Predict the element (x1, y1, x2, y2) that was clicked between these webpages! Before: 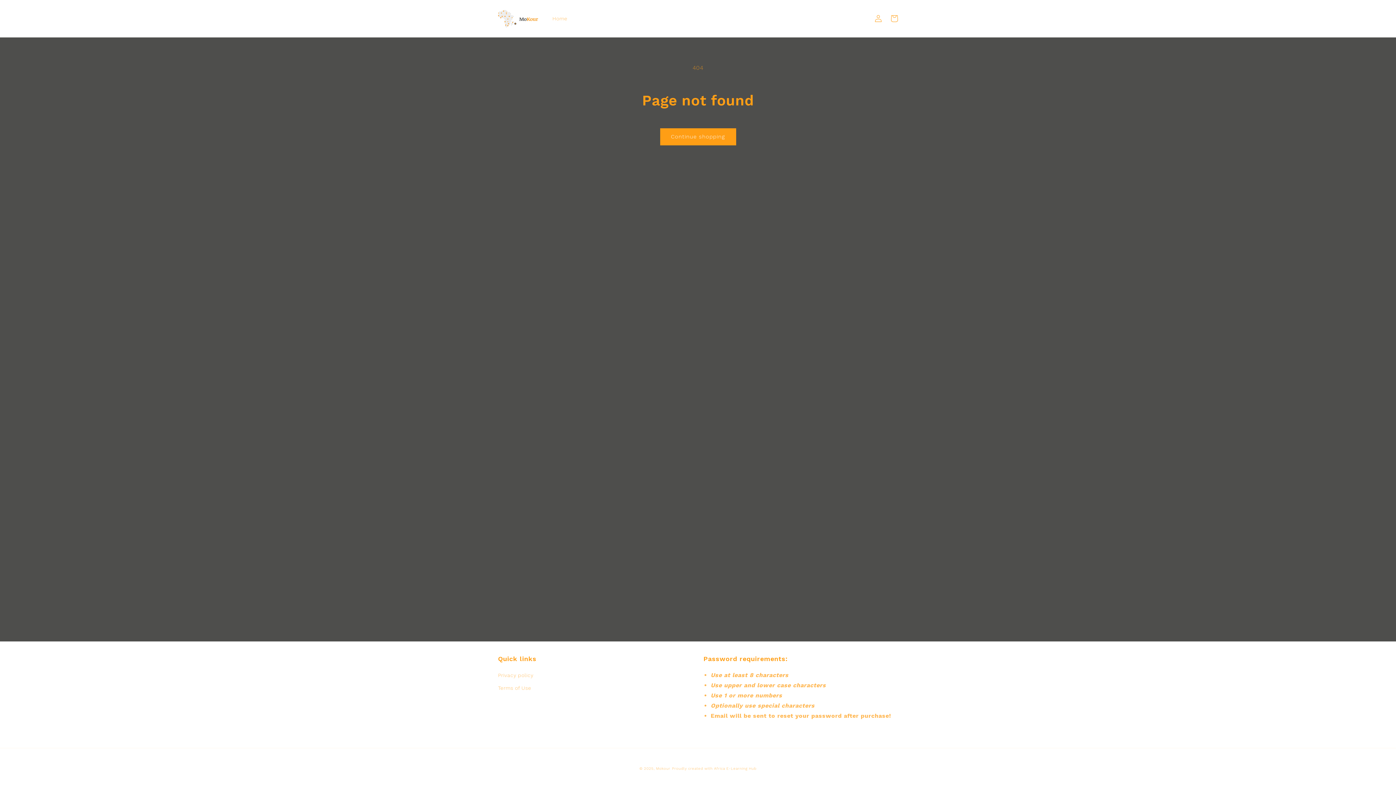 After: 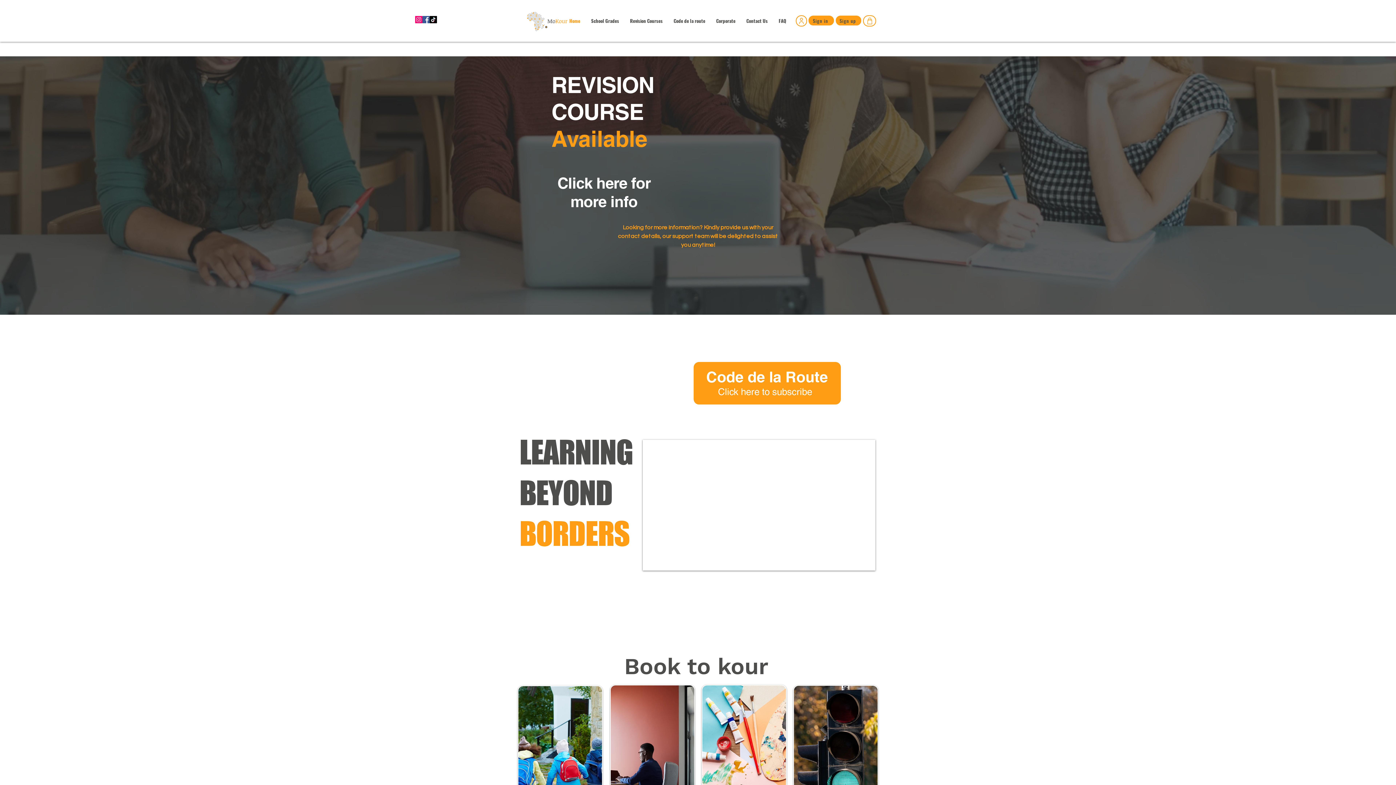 Action: bbox: (495, 7, 540, 30)